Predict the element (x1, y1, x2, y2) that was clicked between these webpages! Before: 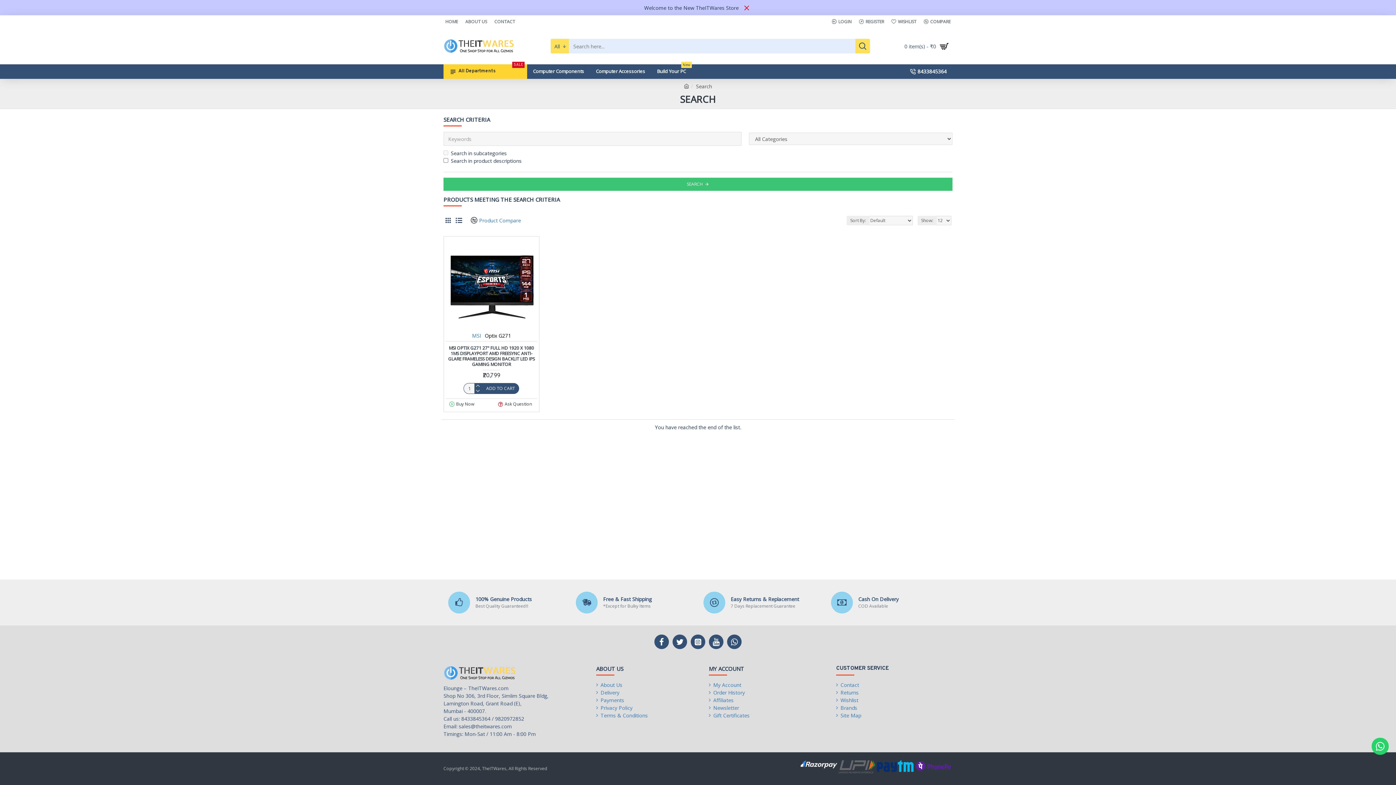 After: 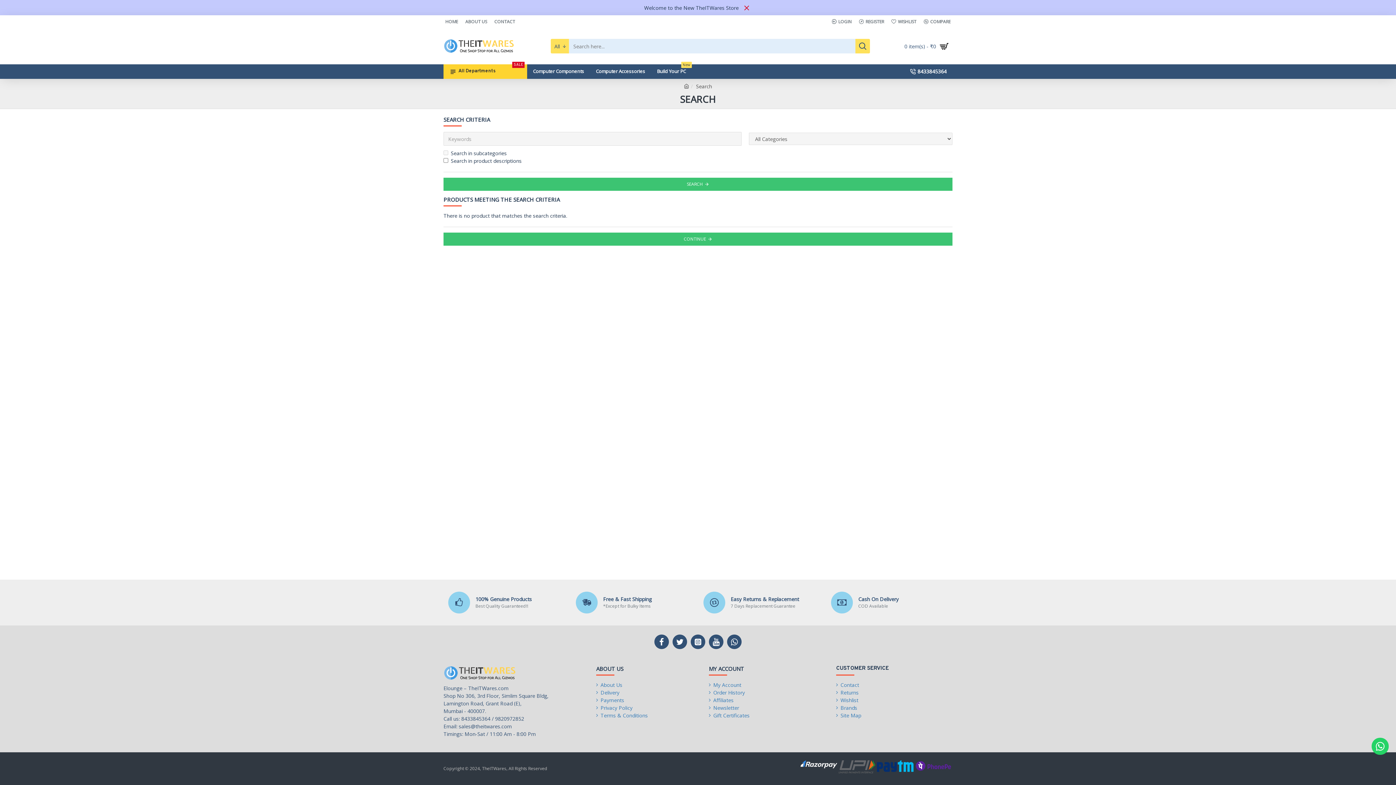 Action: label: SEARCH bbox: (443, 177, 952, 190)